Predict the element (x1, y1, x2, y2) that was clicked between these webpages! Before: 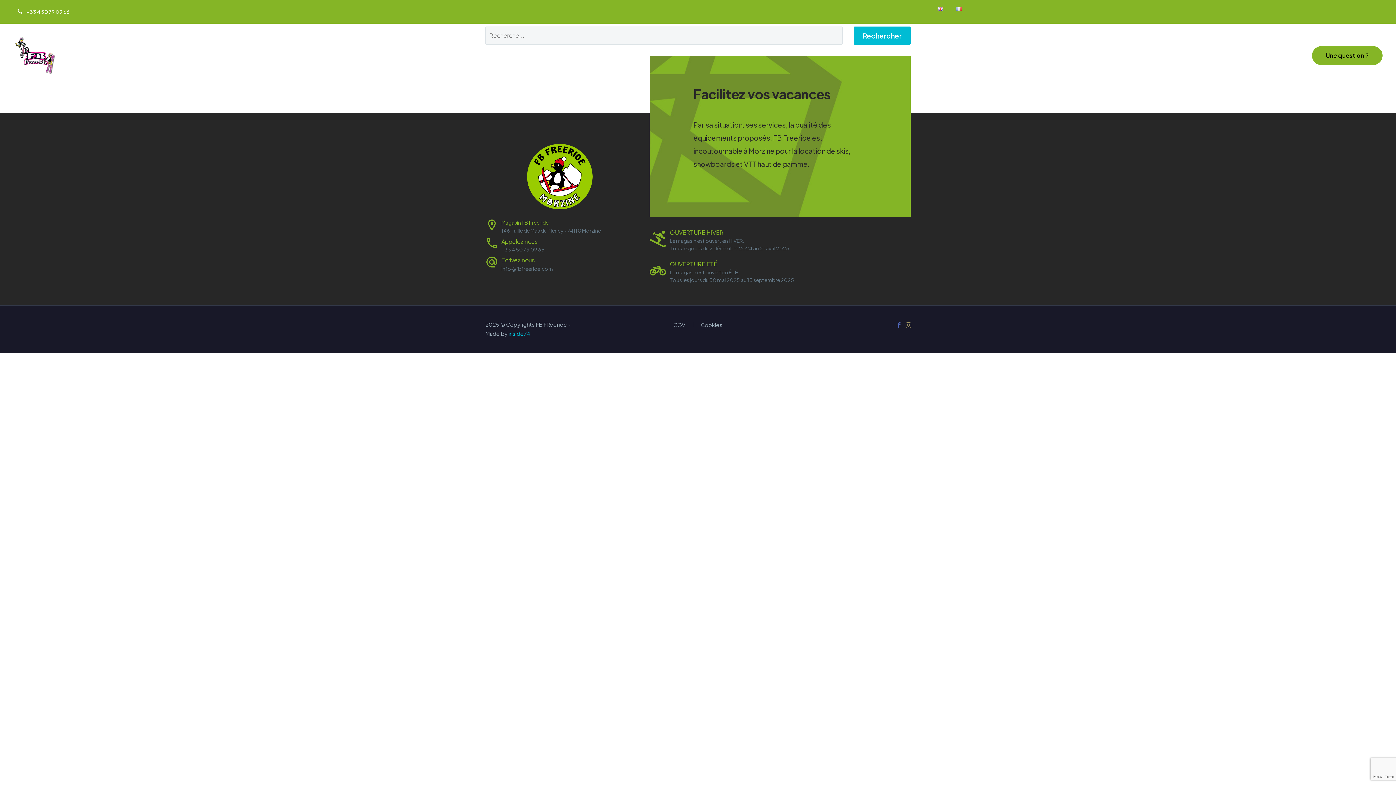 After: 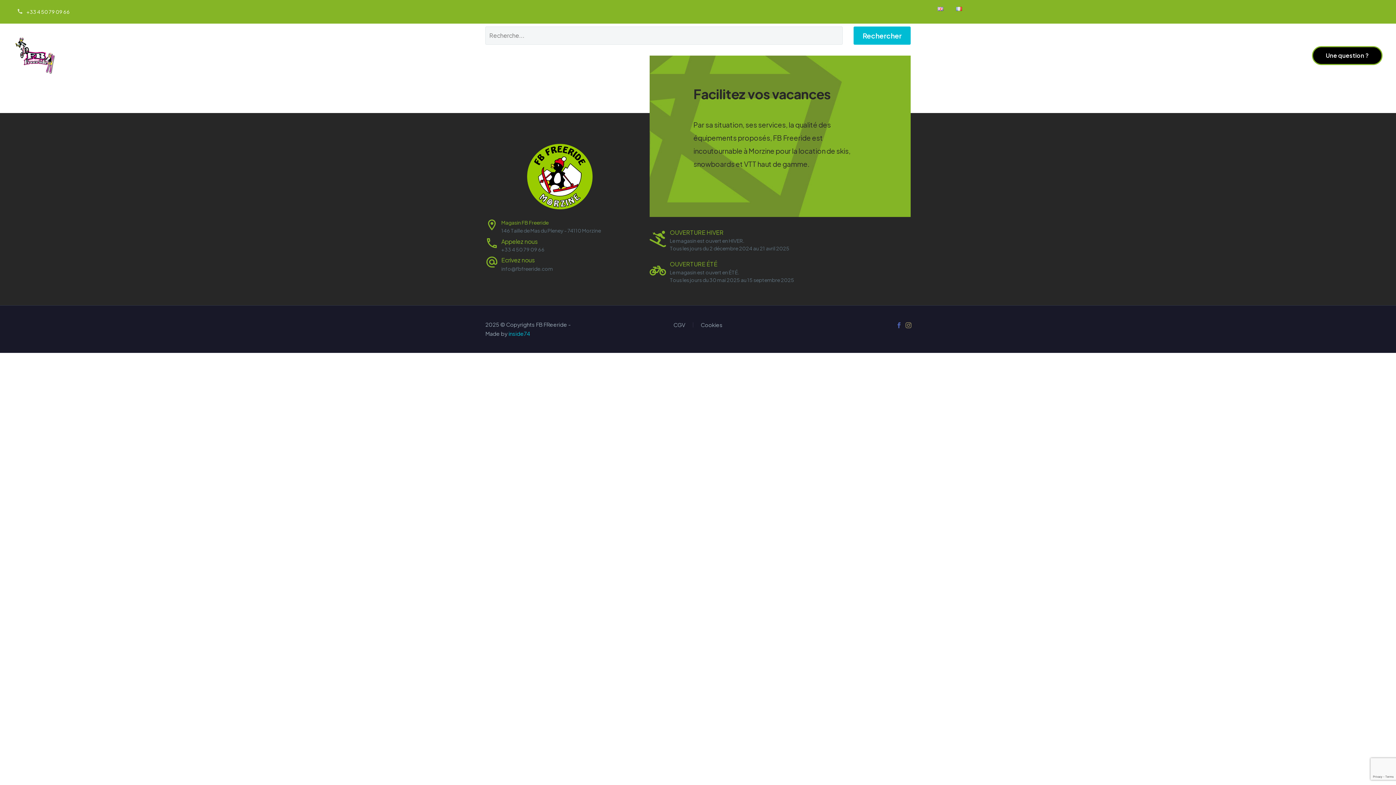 Action: label: Une question ? bbox: (1312, 46, 1382, 65)